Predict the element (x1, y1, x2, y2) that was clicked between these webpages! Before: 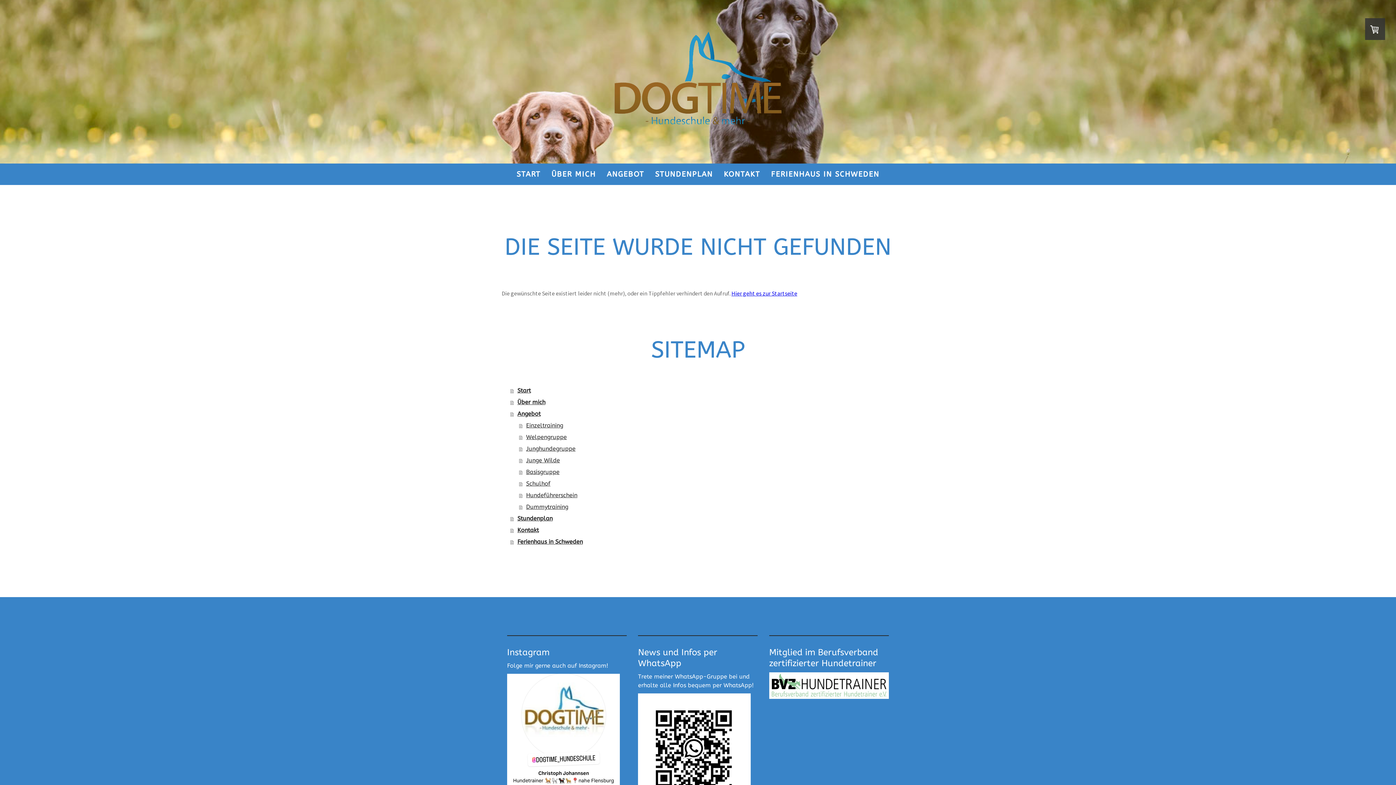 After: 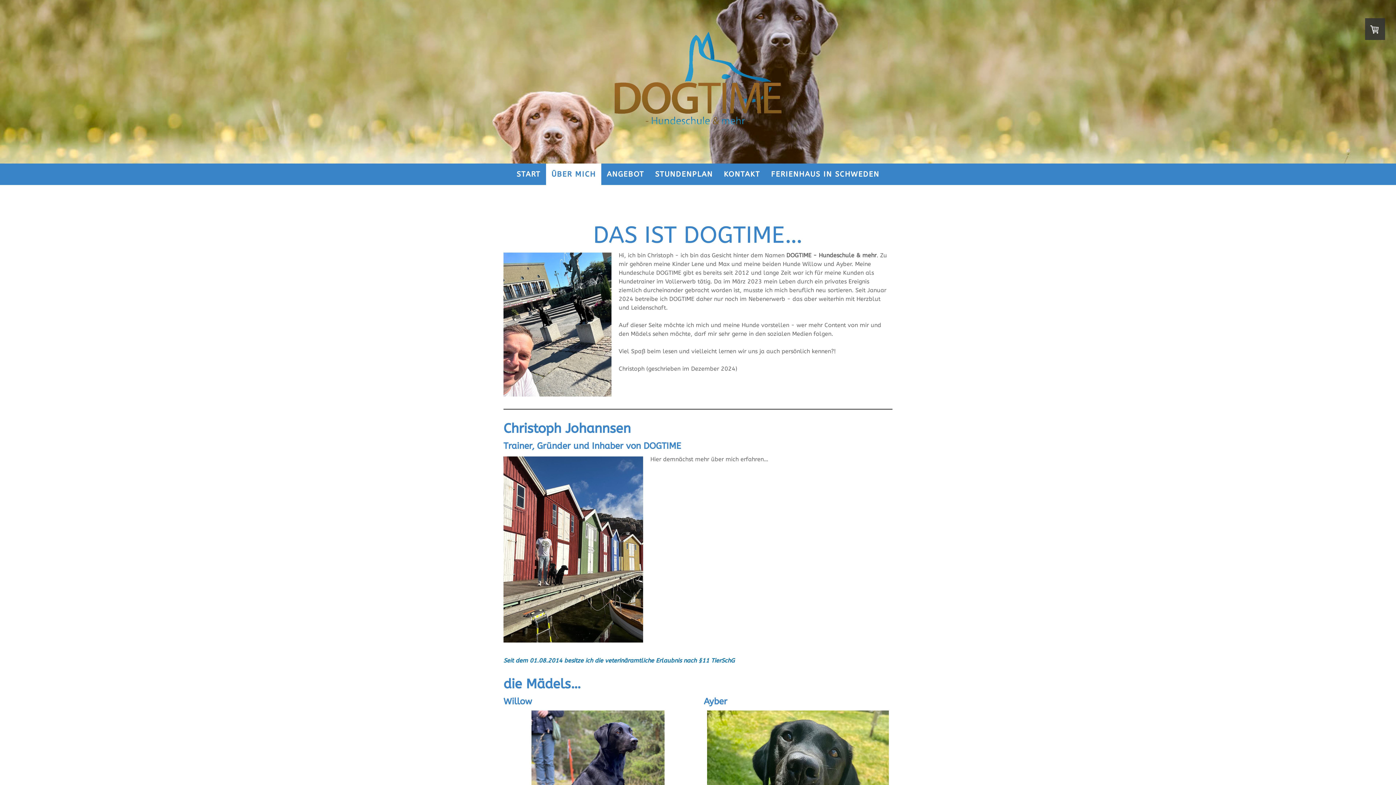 Action: bbox: (546, 163, 601, 185) label: ÜBER MICH